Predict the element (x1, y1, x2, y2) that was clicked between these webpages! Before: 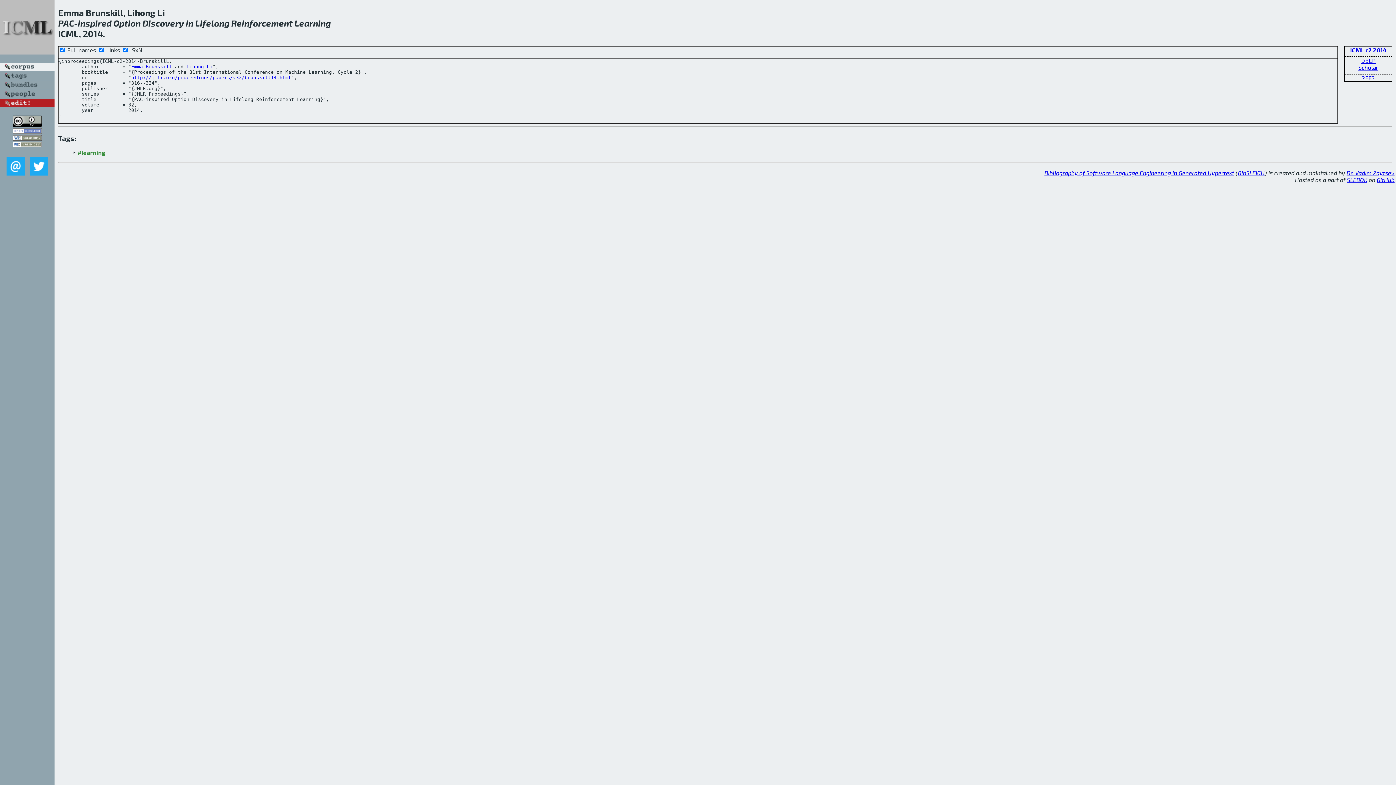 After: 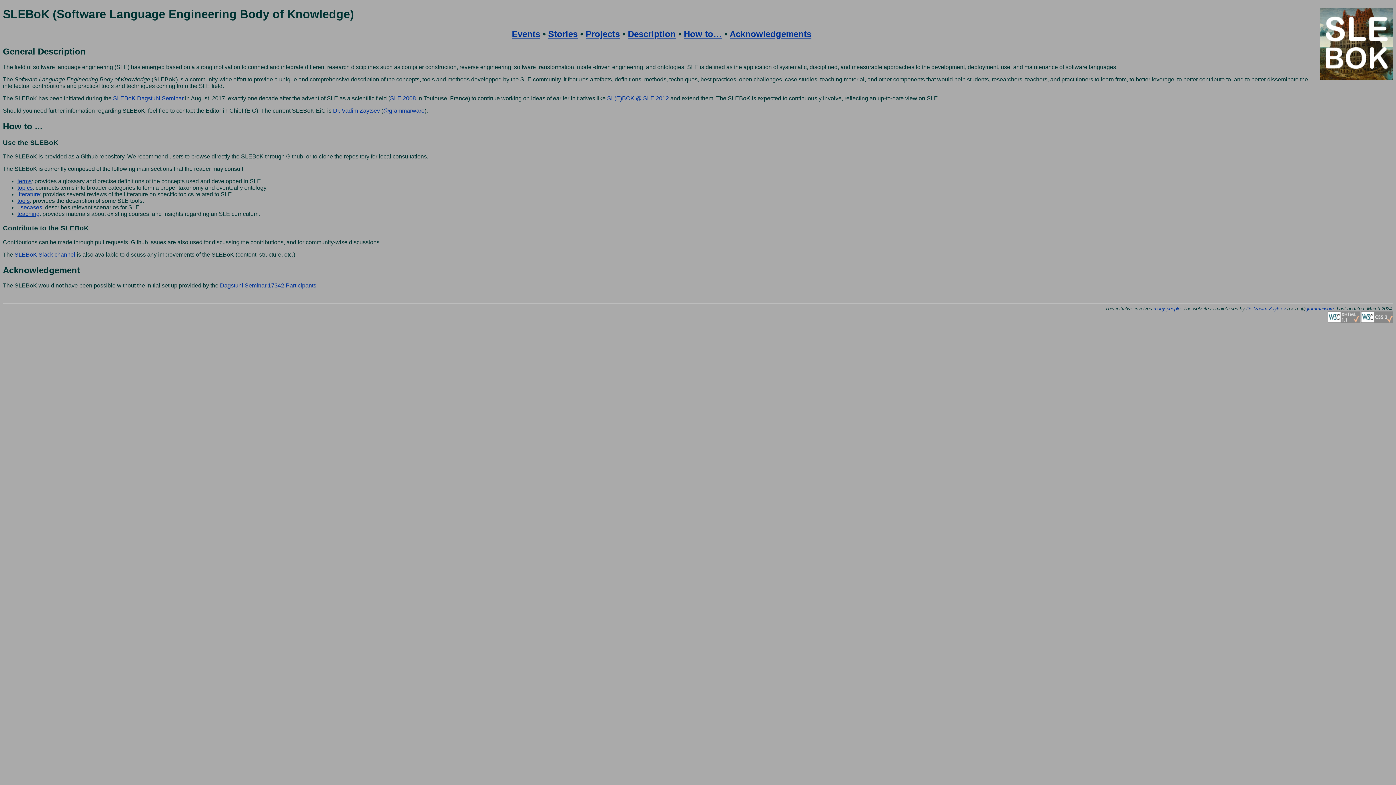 Action: label: SLEBOK bbox: (1347, 176, 1367, 183)